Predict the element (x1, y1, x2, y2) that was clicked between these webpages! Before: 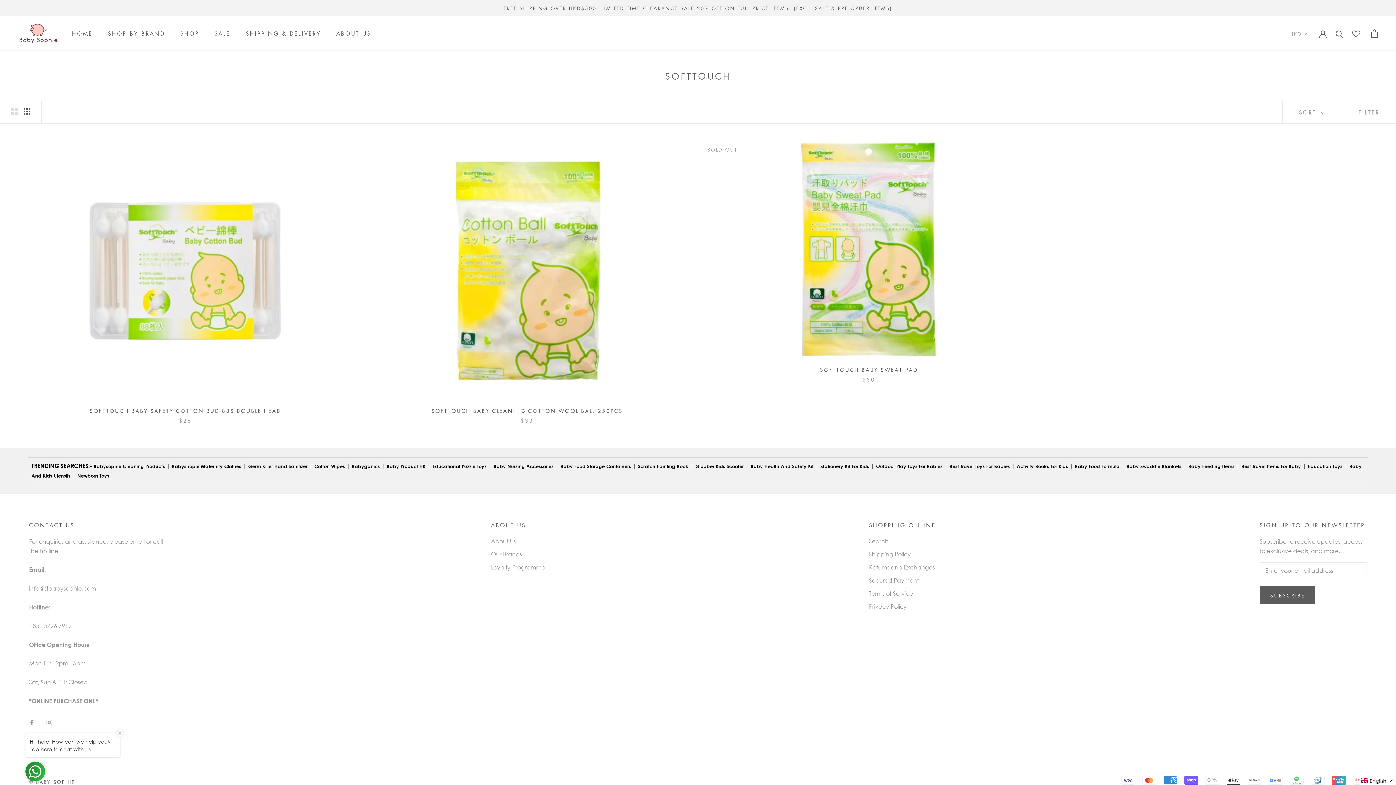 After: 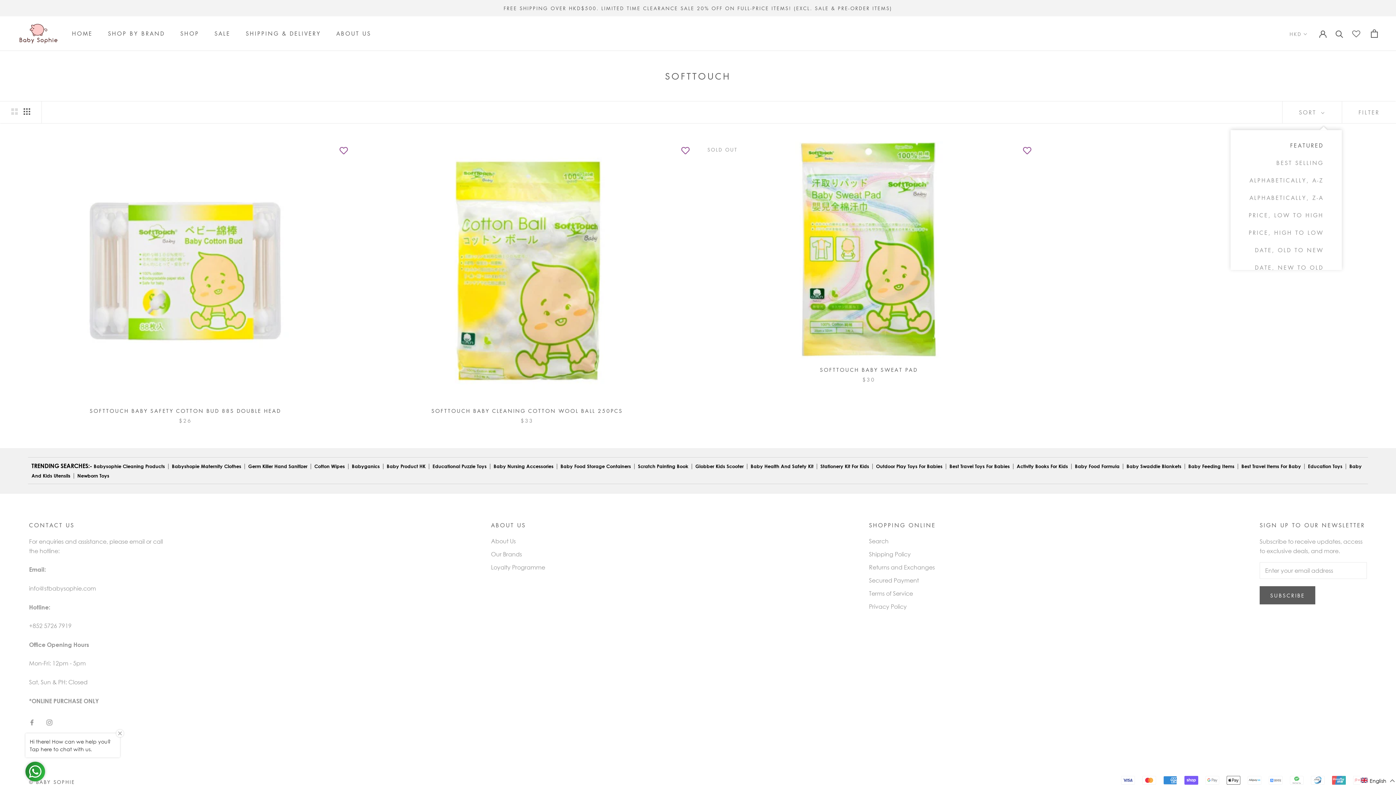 Action: bbox: (1282, 101, 1342, 123) label: Show sort by